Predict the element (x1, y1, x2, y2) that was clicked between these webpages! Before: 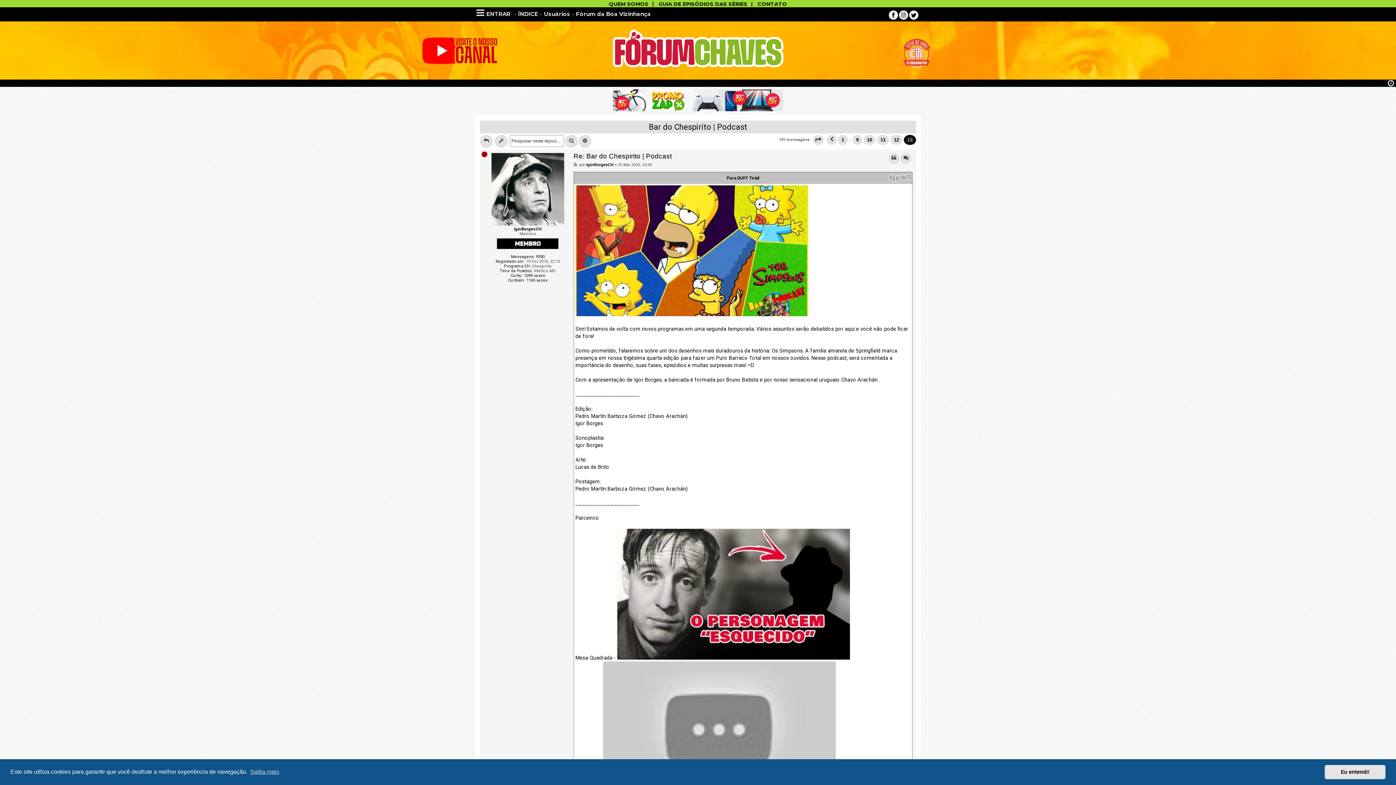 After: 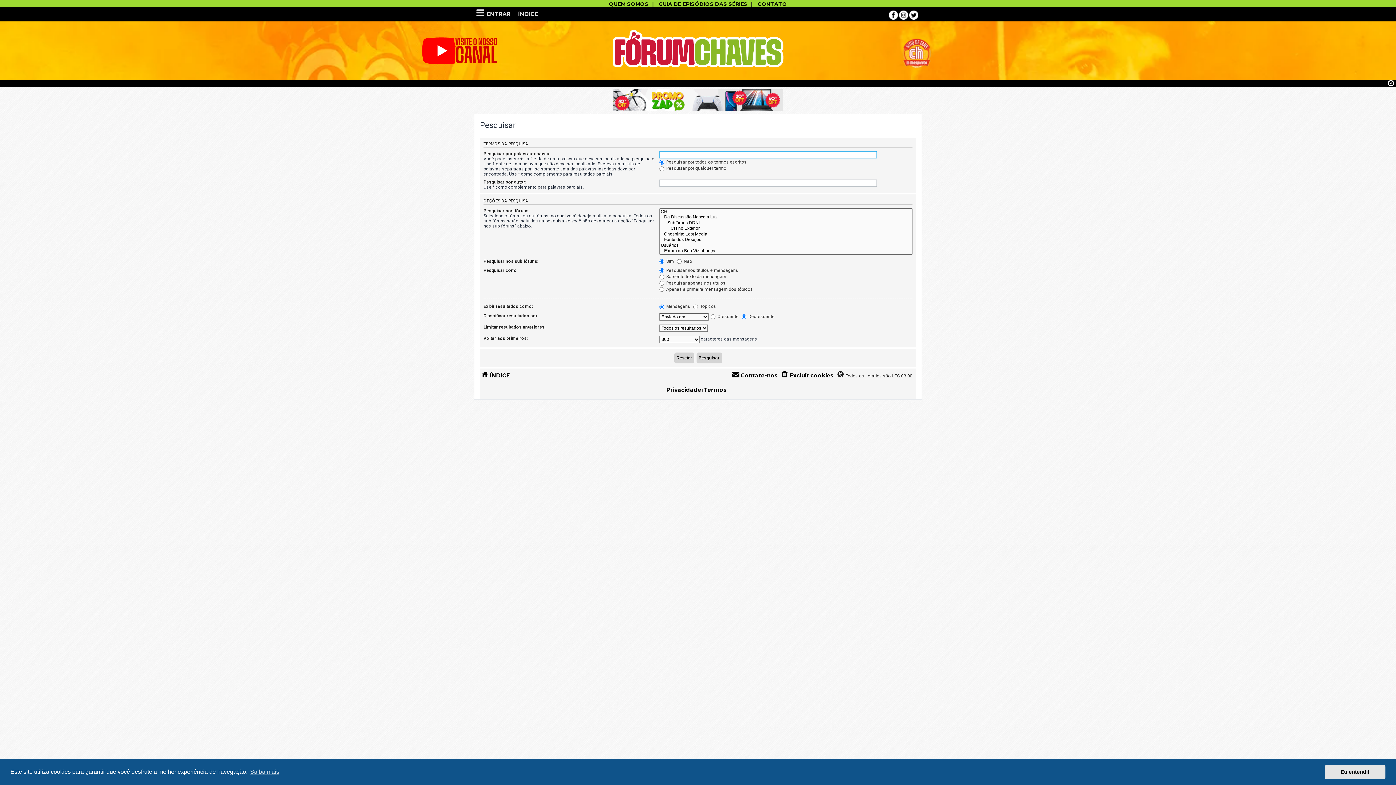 Action: bbox: (578, 134, 591, 147)